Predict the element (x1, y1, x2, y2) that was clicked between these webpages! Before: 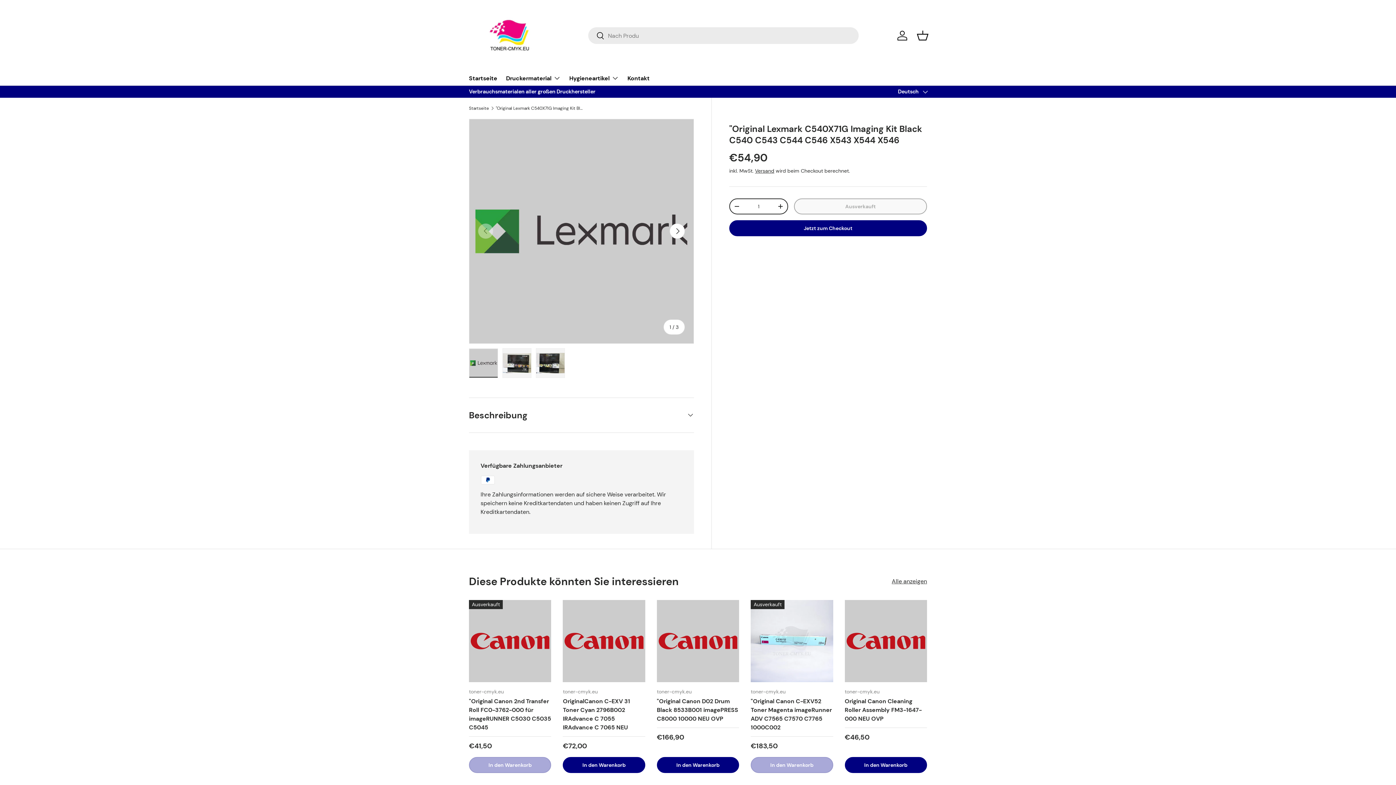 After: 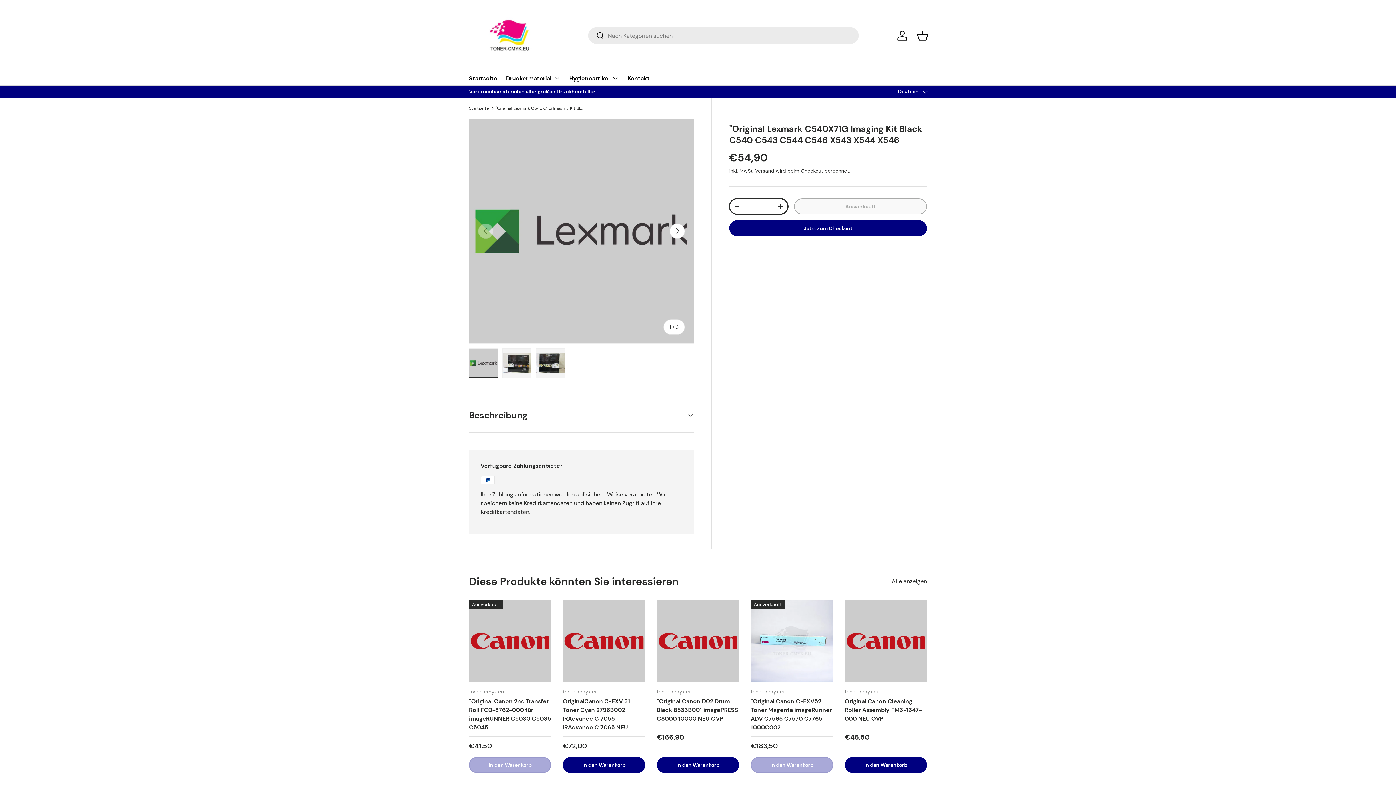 Action: label: - bbox: (730, 199, 743, 213)